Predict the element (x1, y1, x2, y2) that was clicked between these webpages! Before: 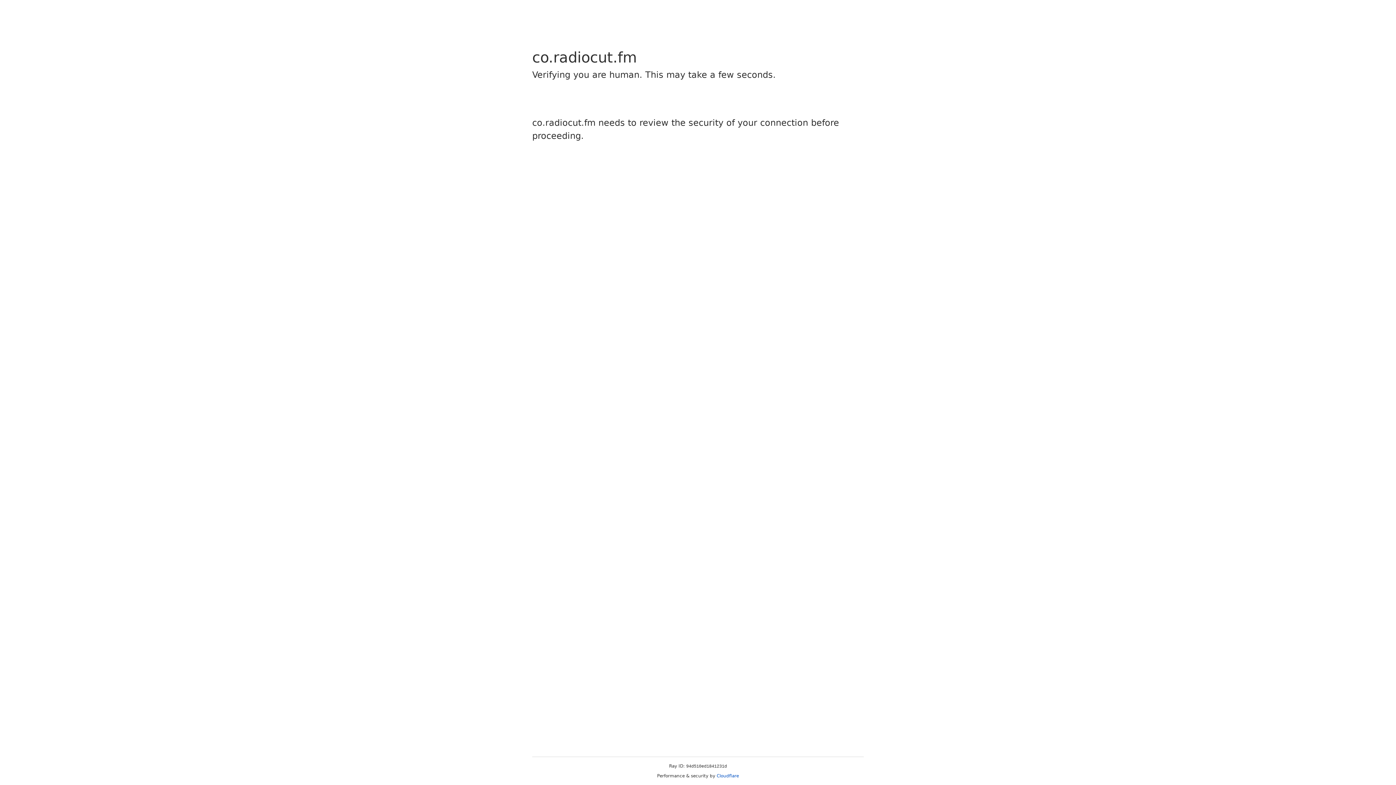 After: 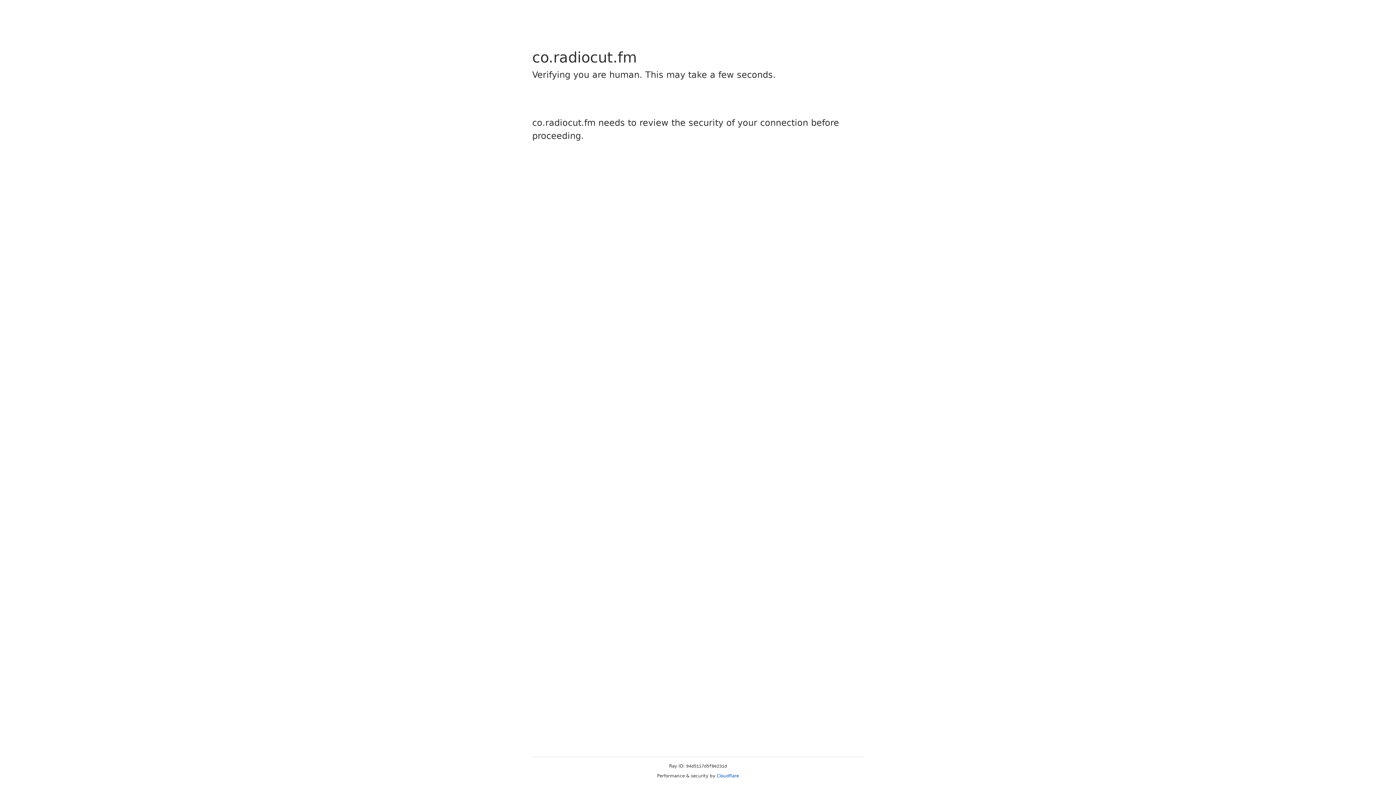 Action: bbox: (716, 773, 739, 778) label: Cloudflare